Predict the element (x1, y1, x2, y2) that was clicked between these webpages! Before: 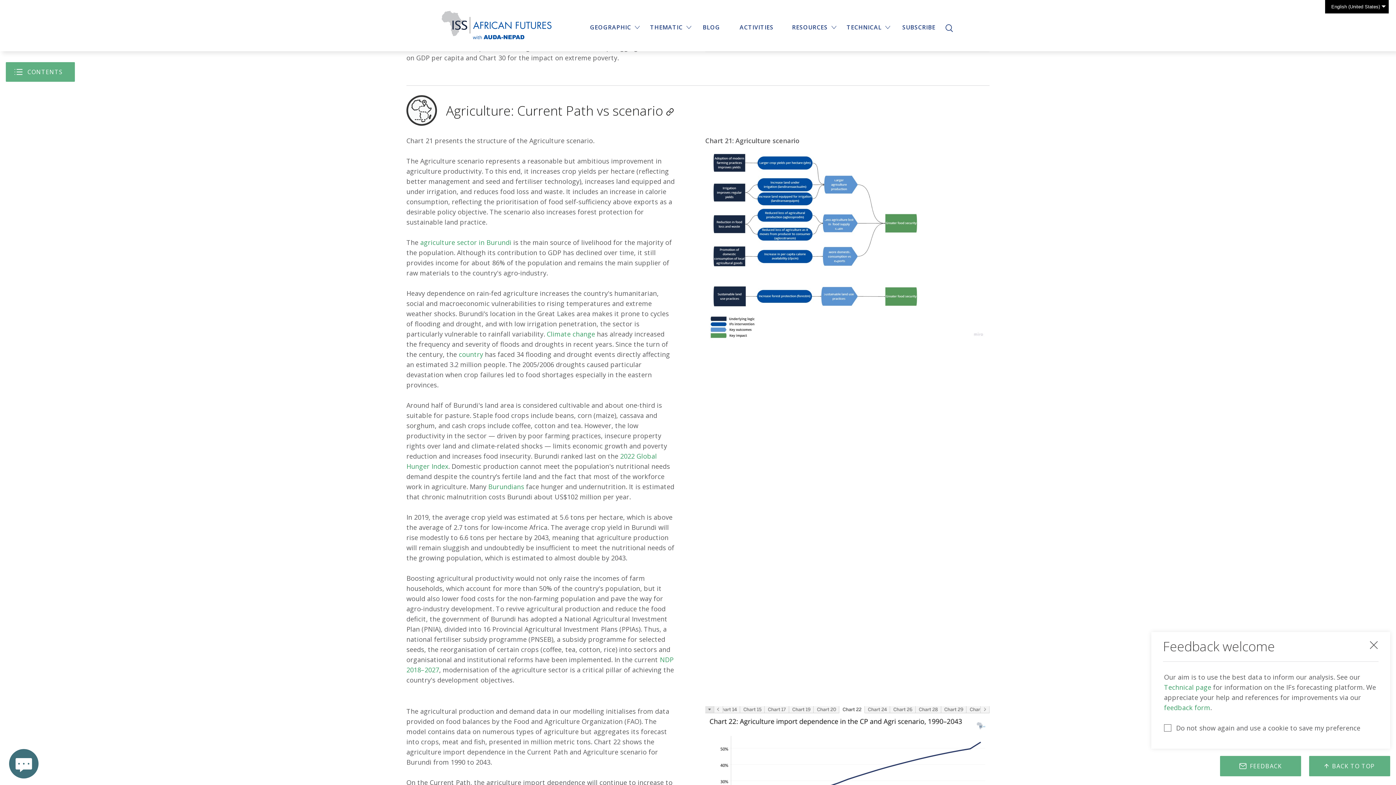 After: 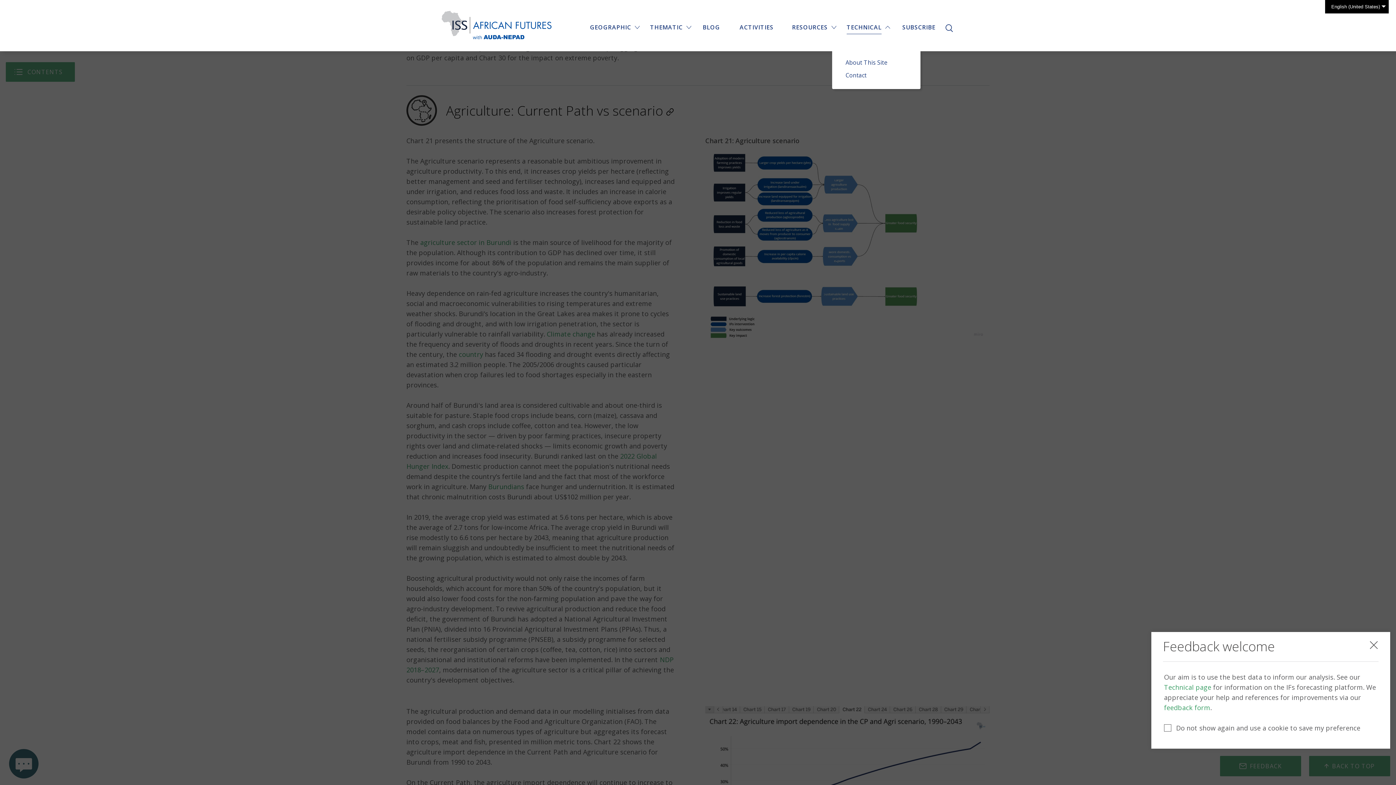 Action: bbox: (846, 23, 881, 31) label: TECHNICAL